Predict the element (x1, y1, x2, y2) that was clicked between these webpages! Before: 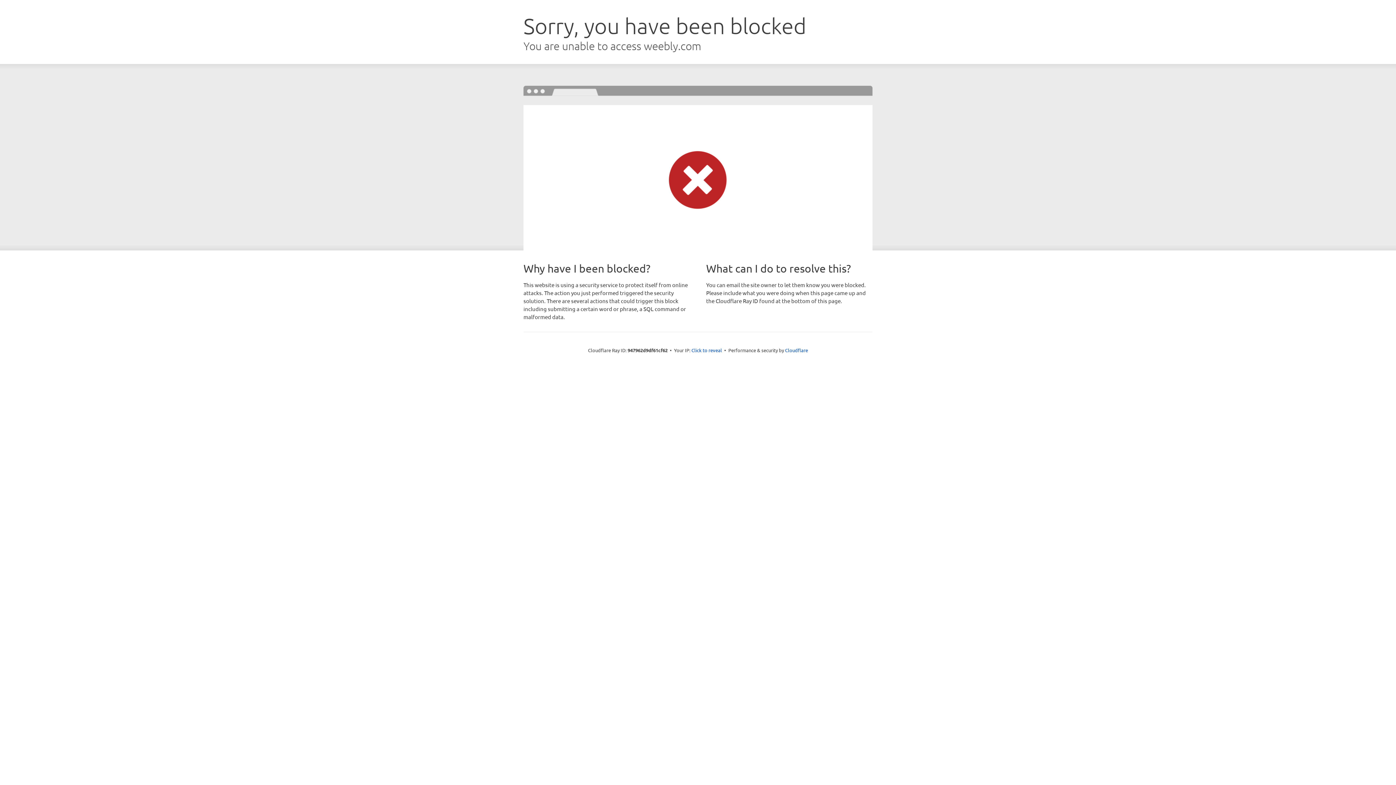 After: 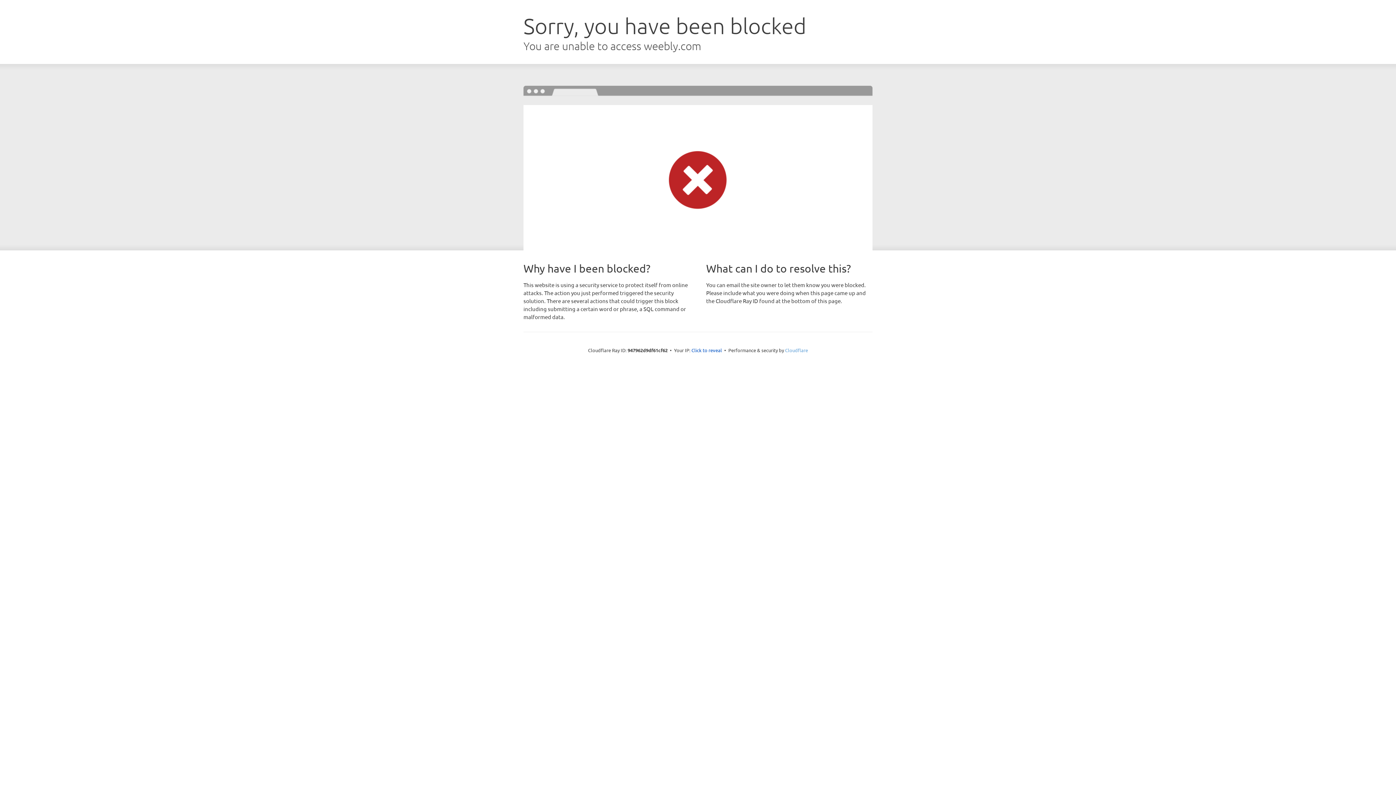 Action: label: Cloudflare bbox: (785, 347, 808, 353)